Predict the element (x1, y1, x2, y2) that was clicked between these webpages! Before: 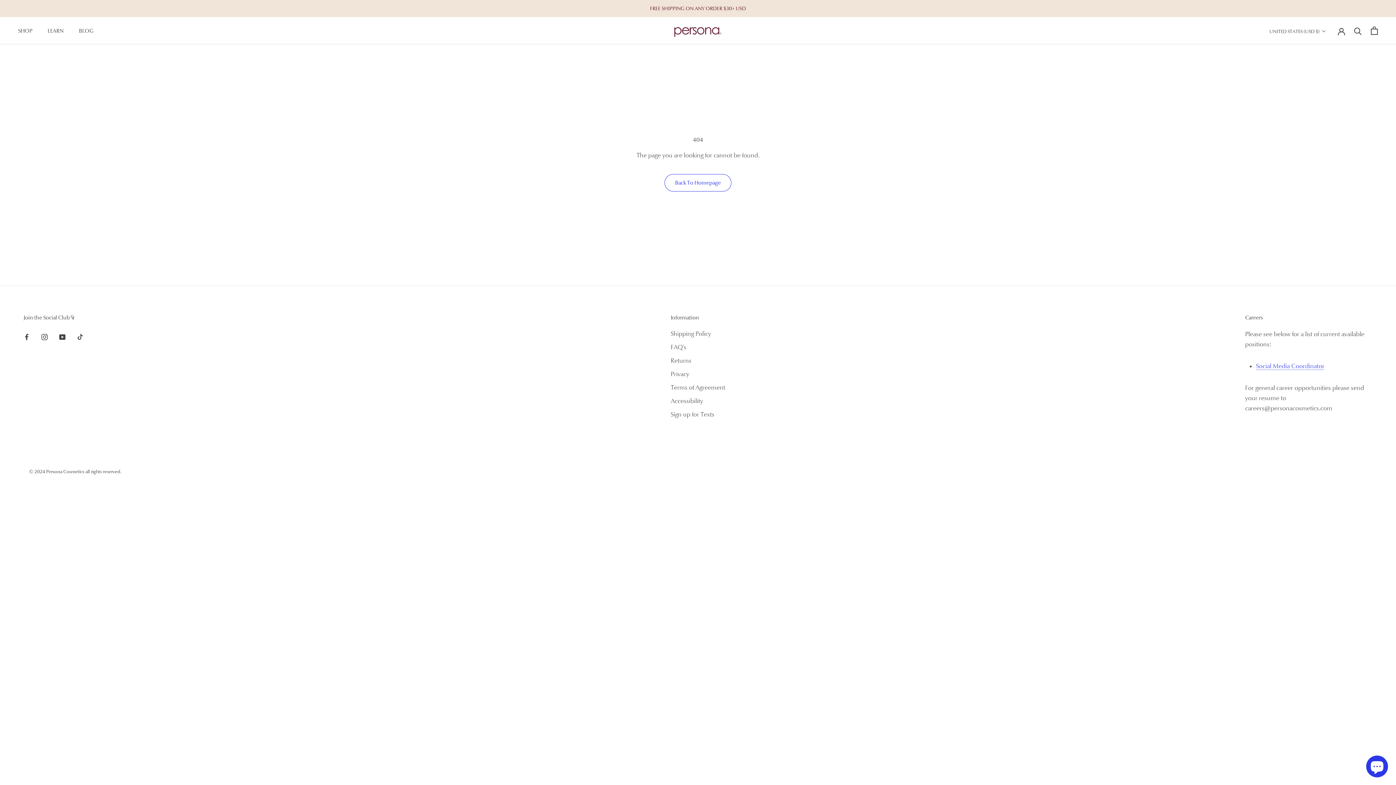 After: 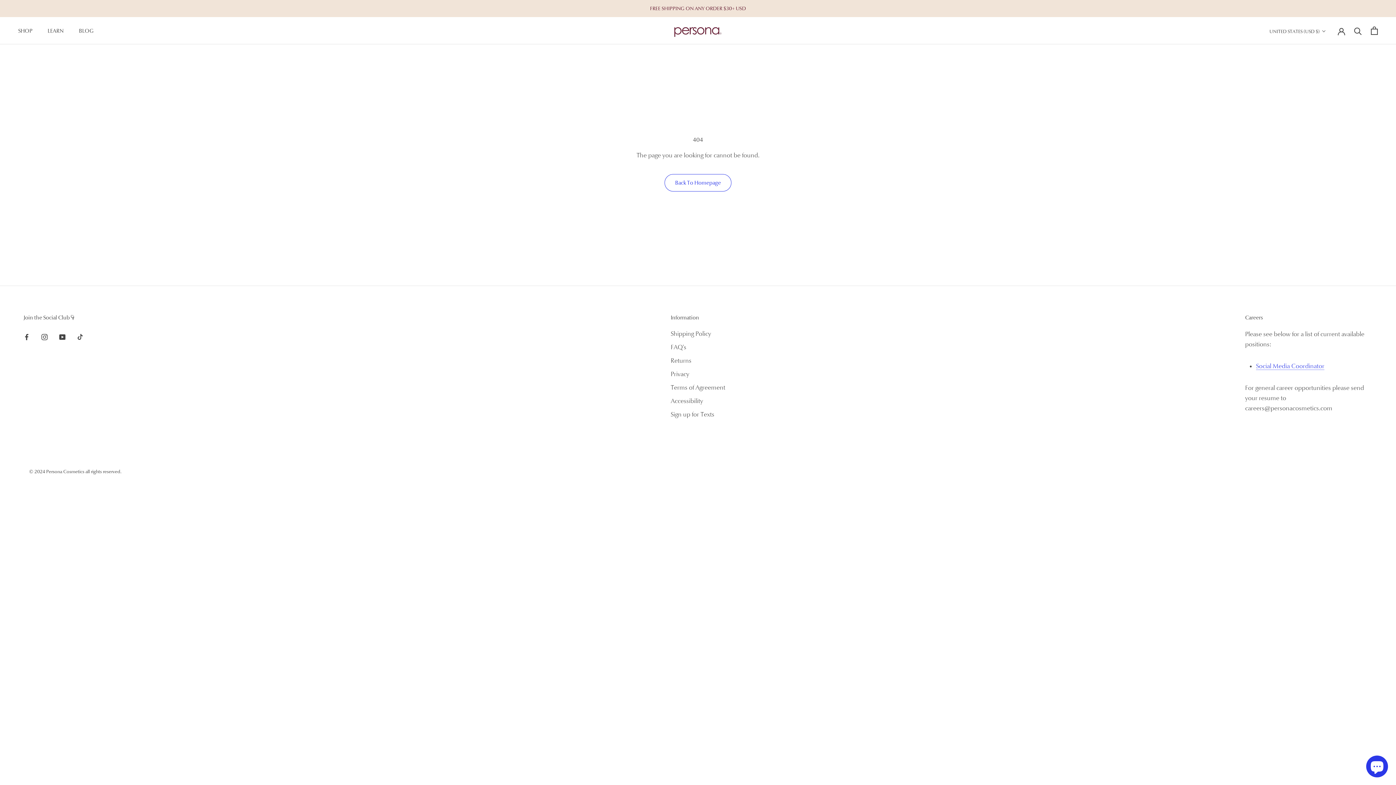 Action: bbox: (41, 331, 47, 341) label: Instagram